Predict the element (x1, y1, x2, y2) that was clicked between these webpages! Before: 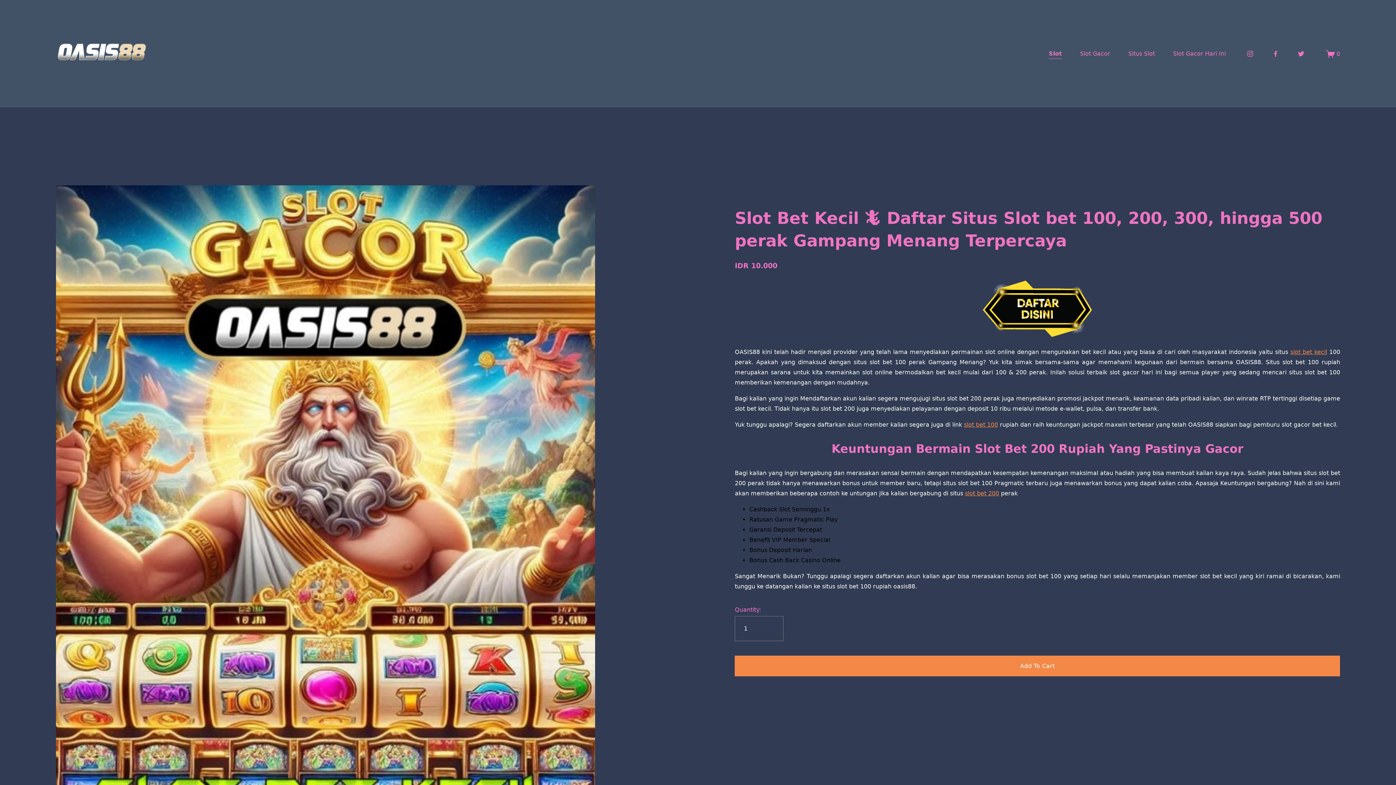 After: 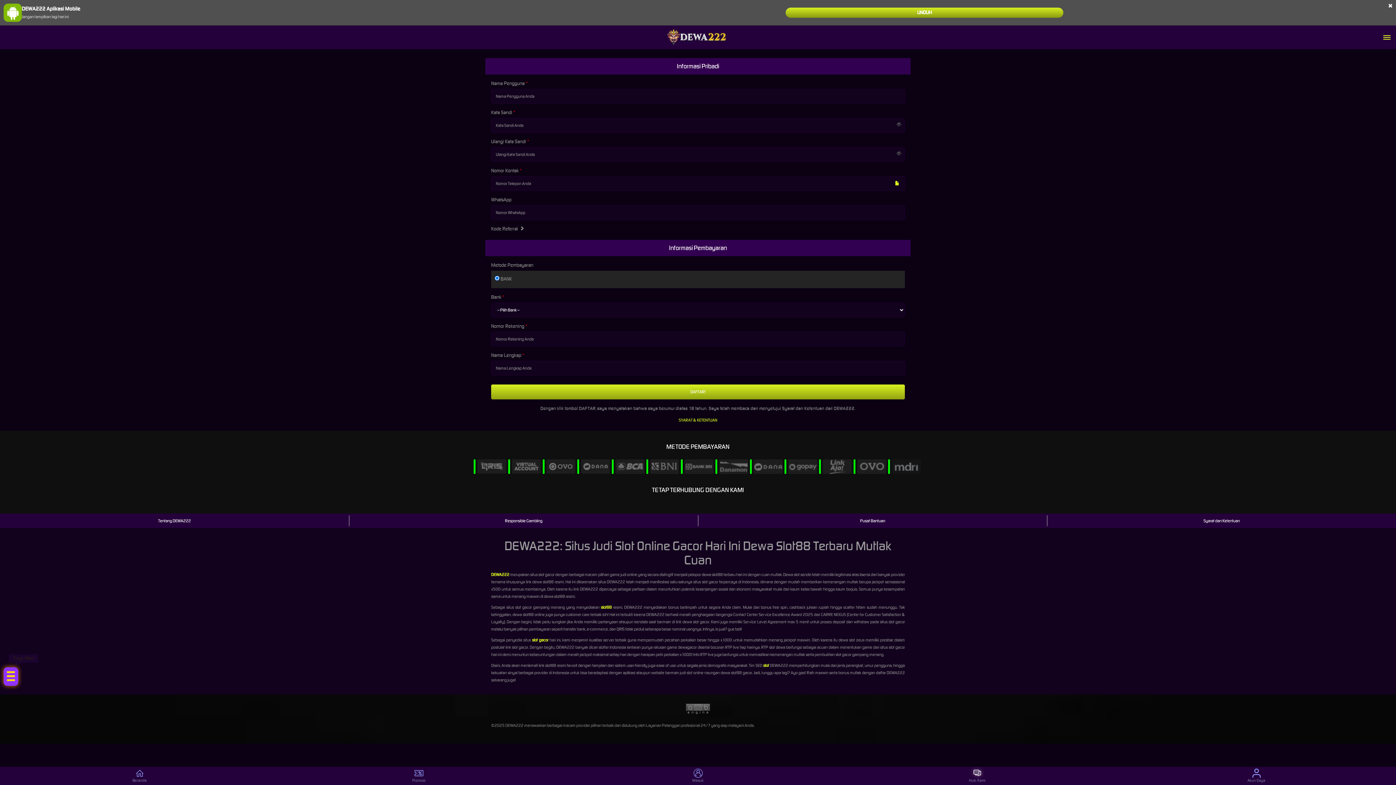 Action: bbox: (735, 655, 1340, 676) label: Add To Cart